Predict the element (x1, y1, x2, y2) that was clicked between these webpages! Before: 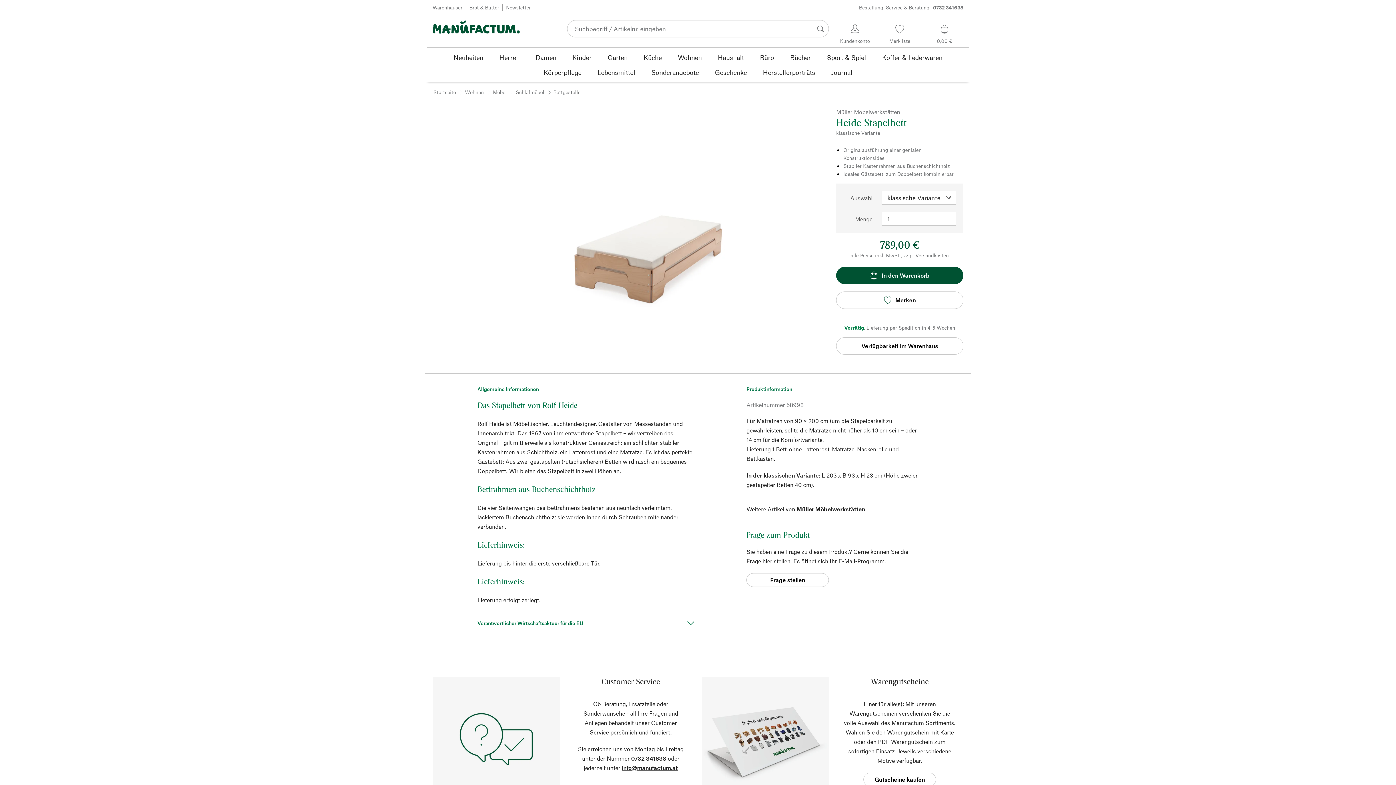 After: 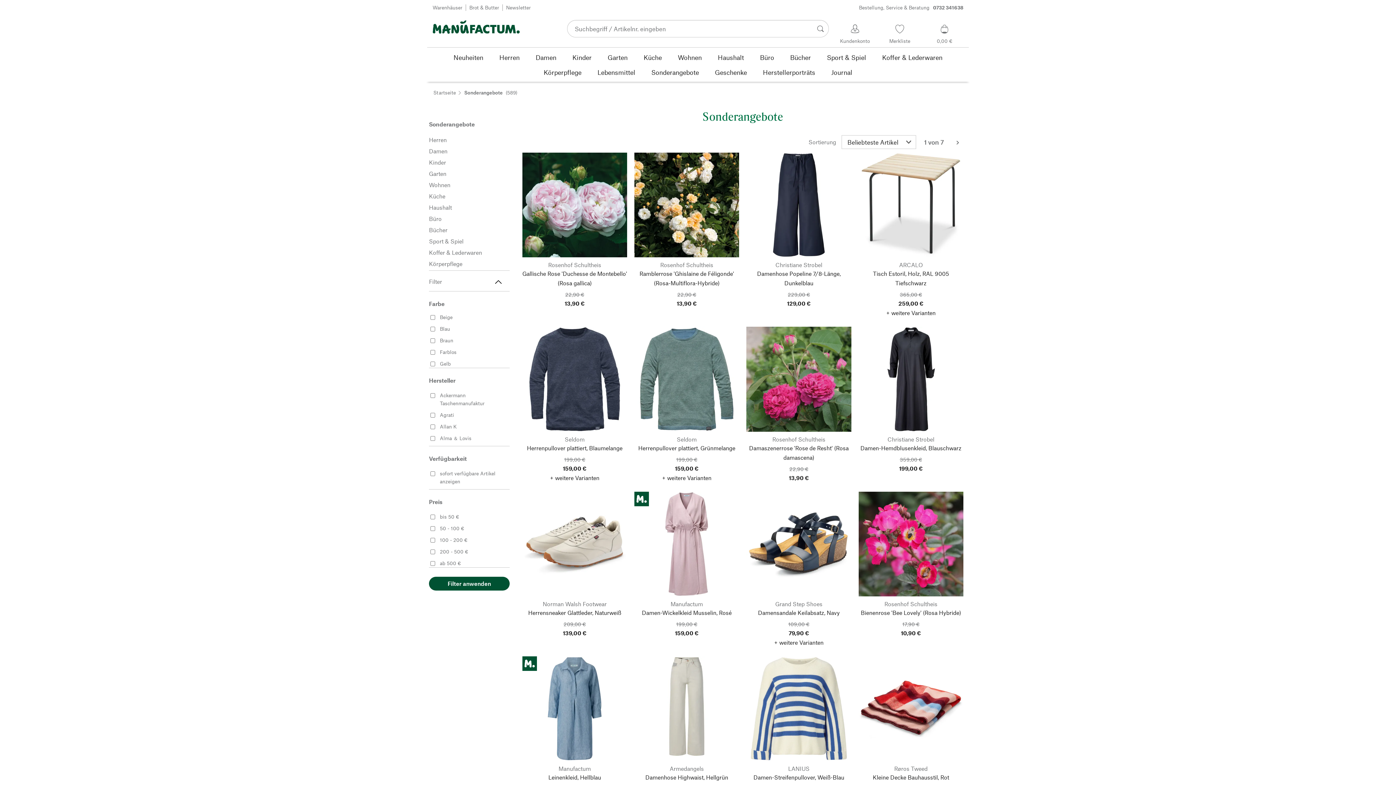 Action: label: Sonderangebote bbox: (643, 64, 707, 79)